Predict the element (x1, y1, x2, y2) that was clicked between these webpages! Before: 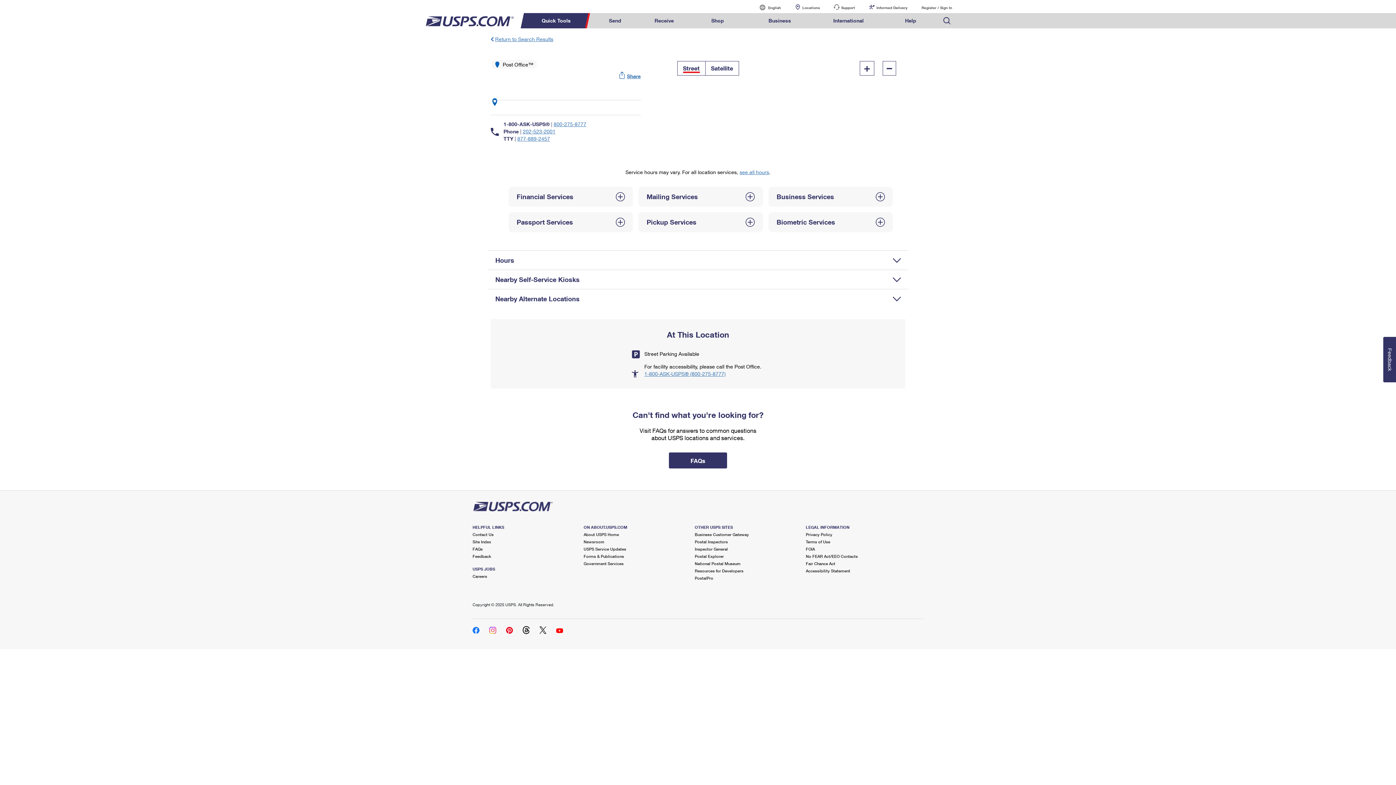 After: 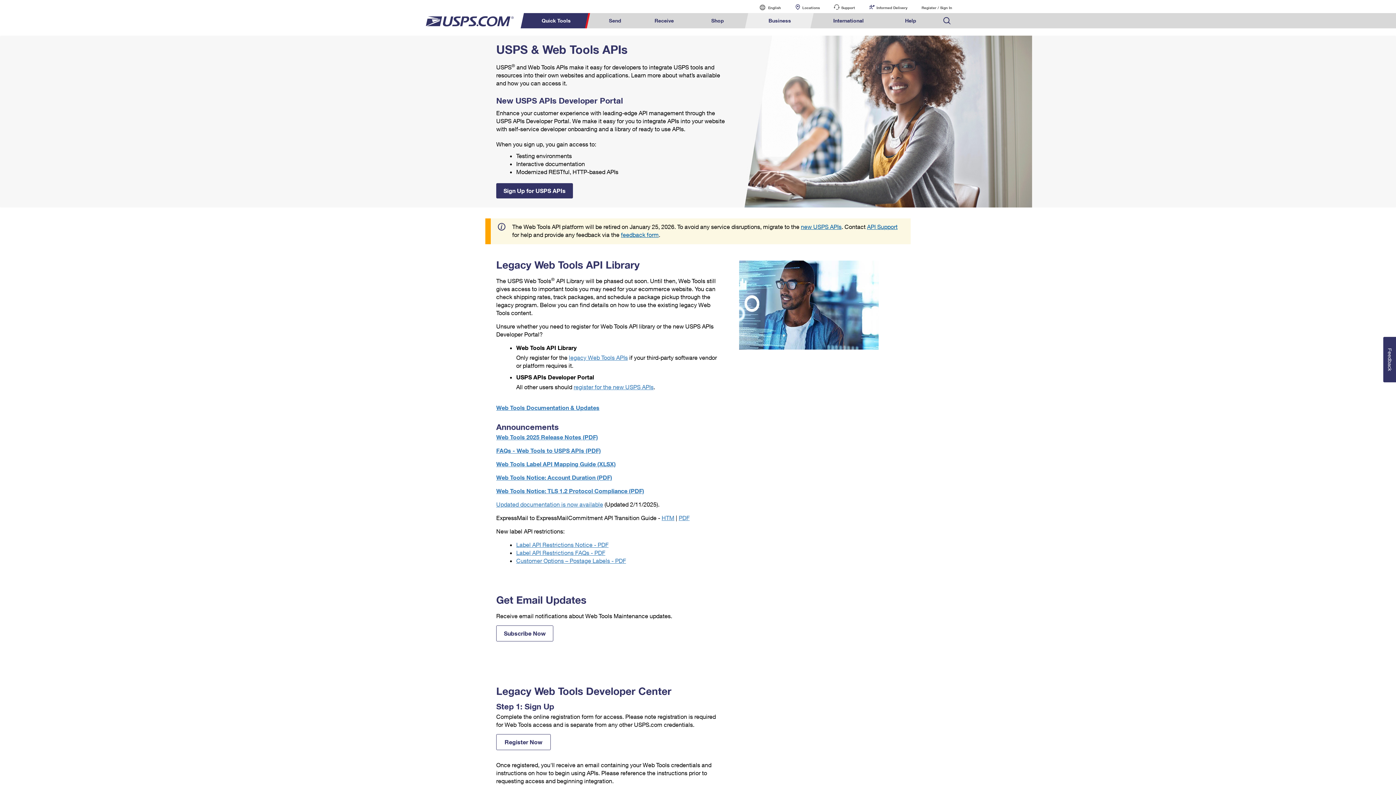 Action: label: Resources for Developers bbox: (694, 568, 743, 573)